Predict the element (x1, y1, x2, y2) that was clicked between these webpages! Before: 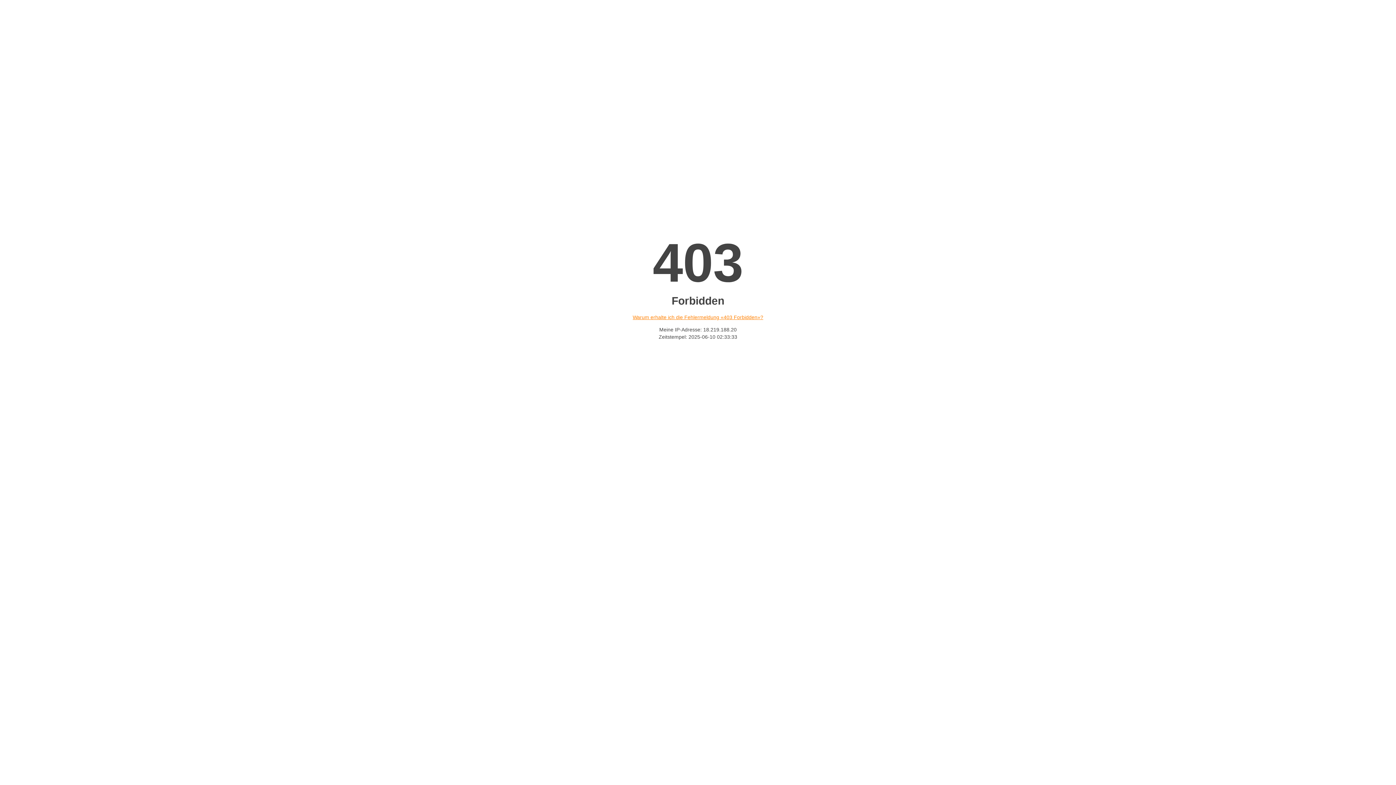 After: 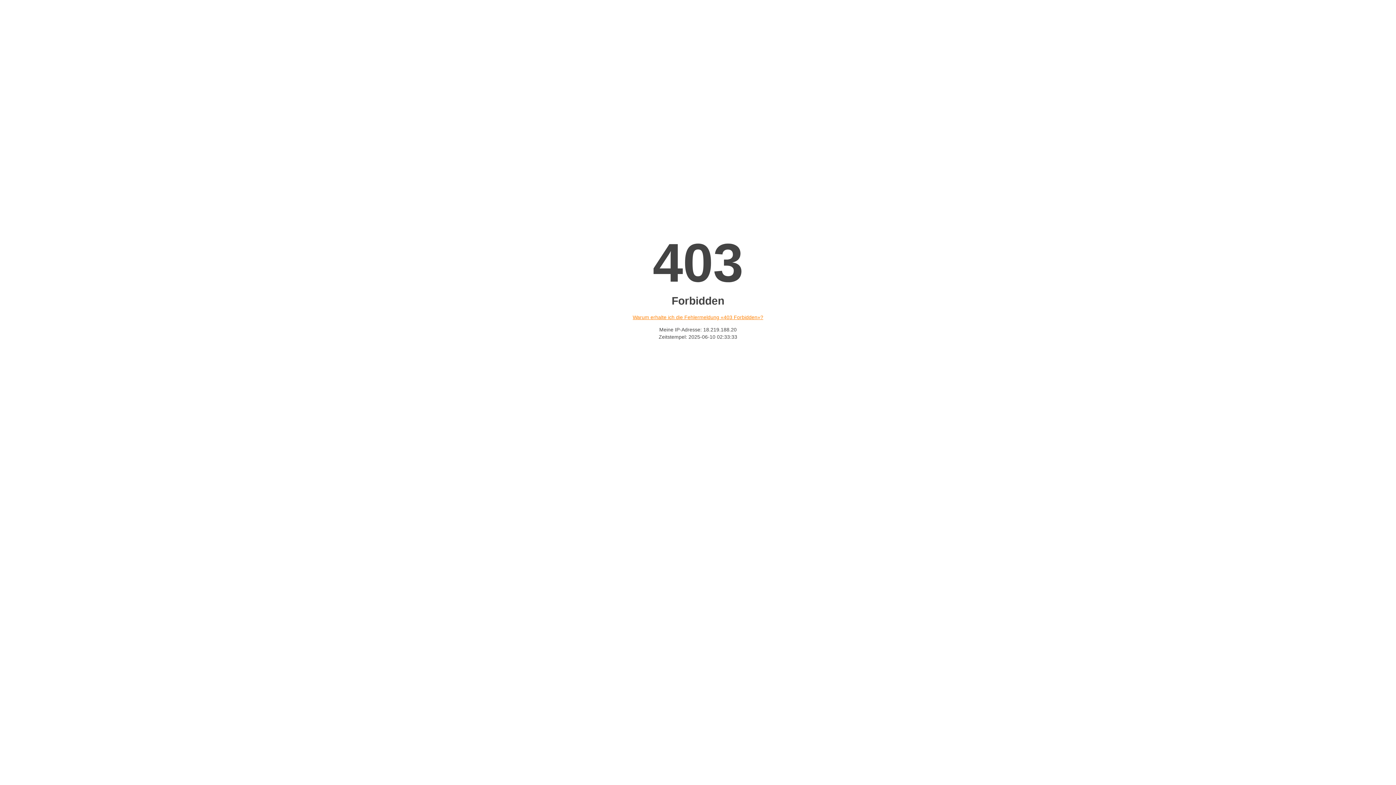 Action: label: Warum erhalte ich die Fehlermeldung «403 Forbidden»? bbox: (632, 314, 763, 320)